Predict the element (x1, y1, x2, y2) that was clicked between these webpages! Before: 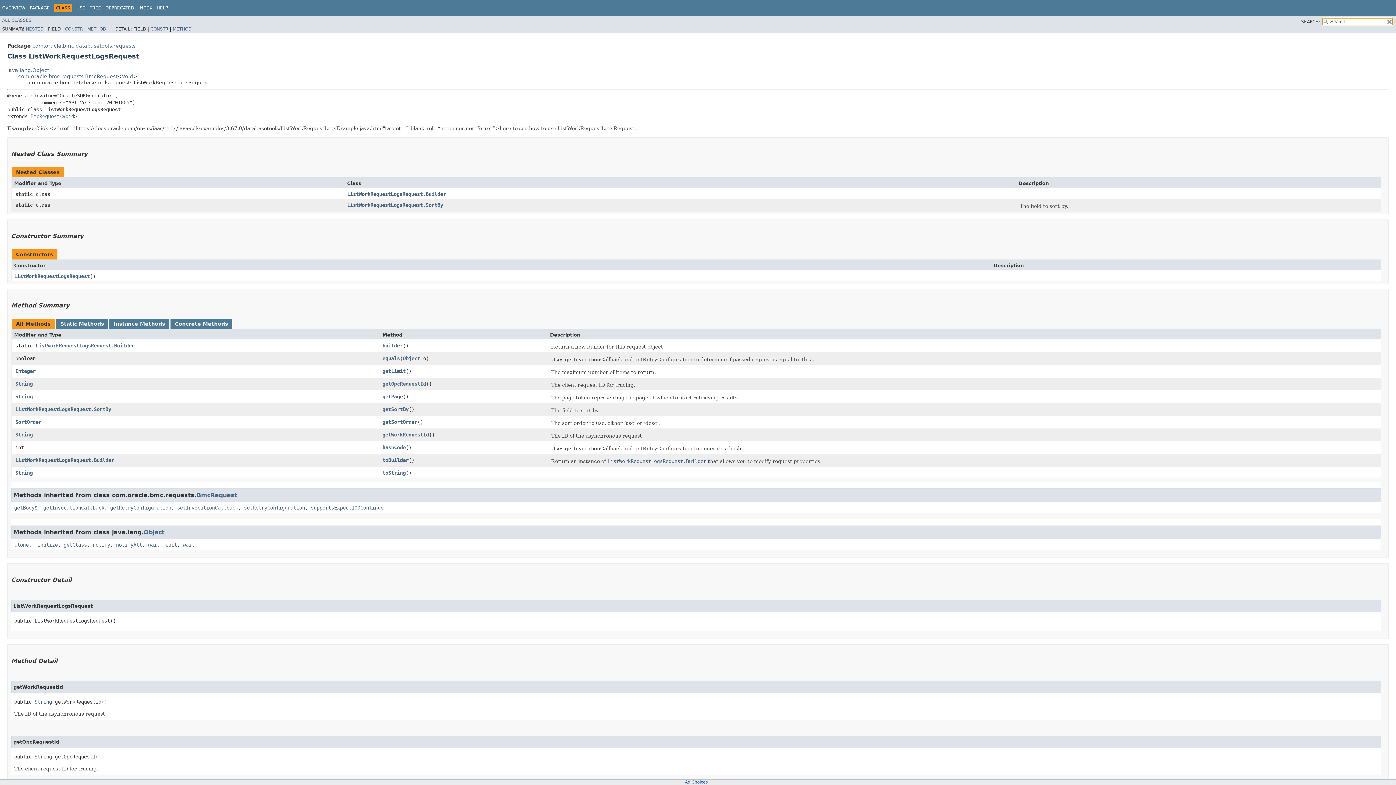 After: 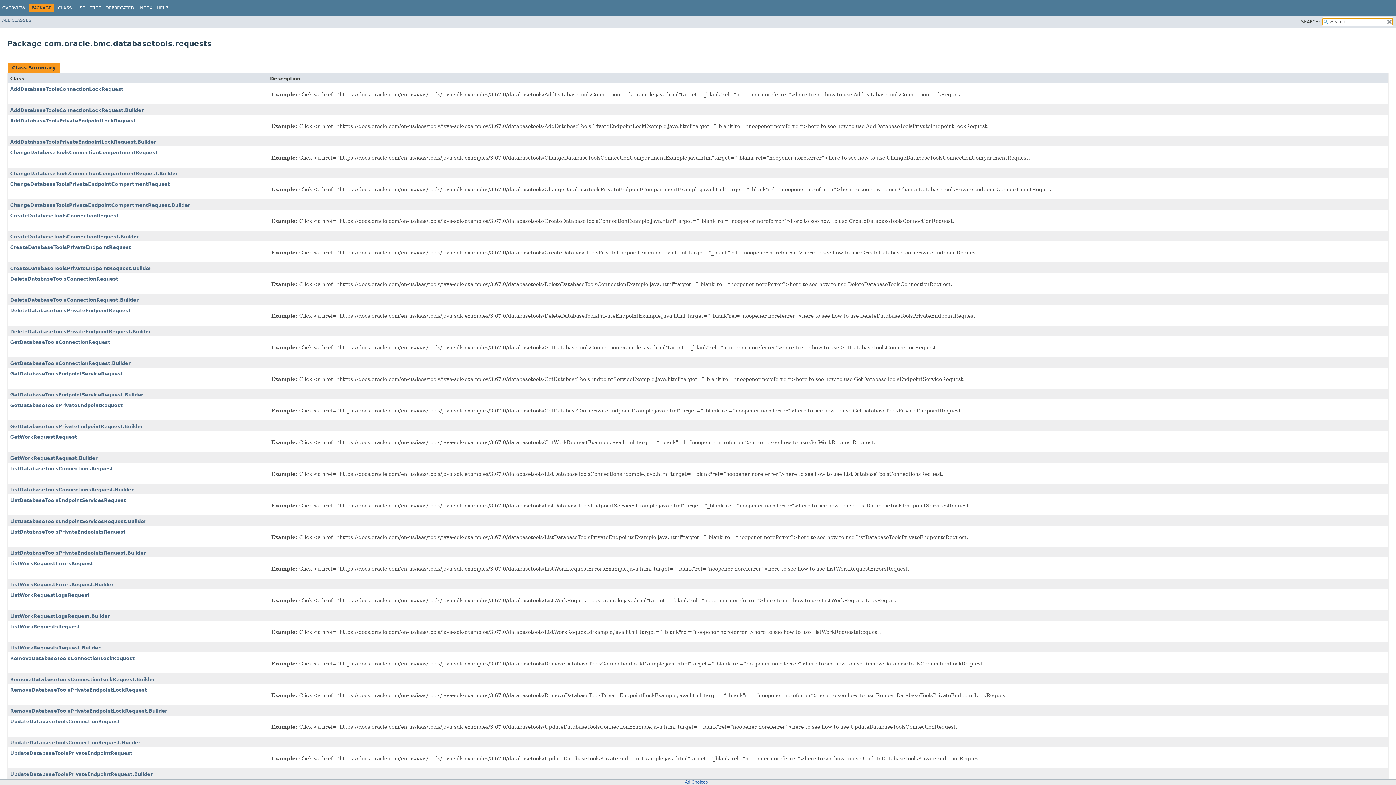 Action: label: com.oracle.bmc.databasetools.requests bbox: (32, 42, 135, 48)